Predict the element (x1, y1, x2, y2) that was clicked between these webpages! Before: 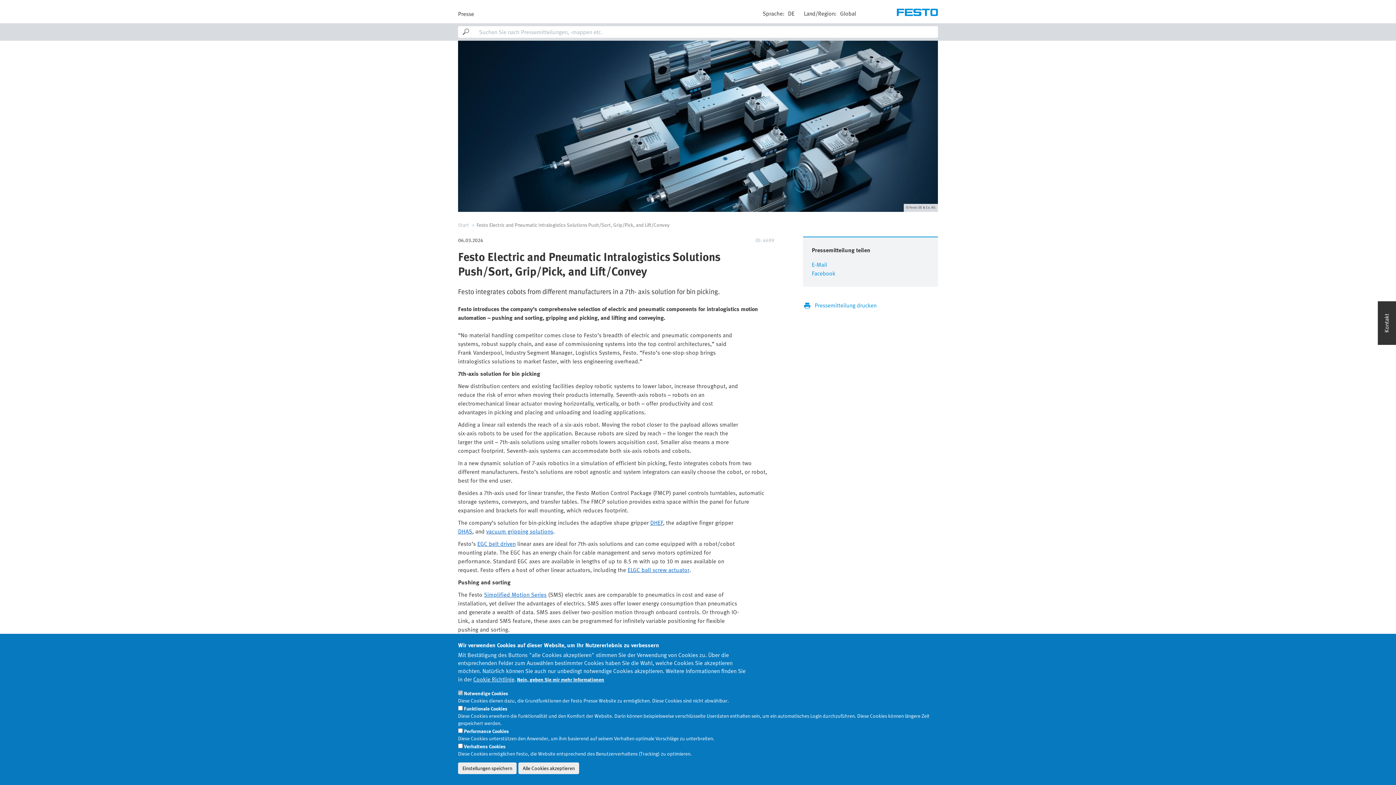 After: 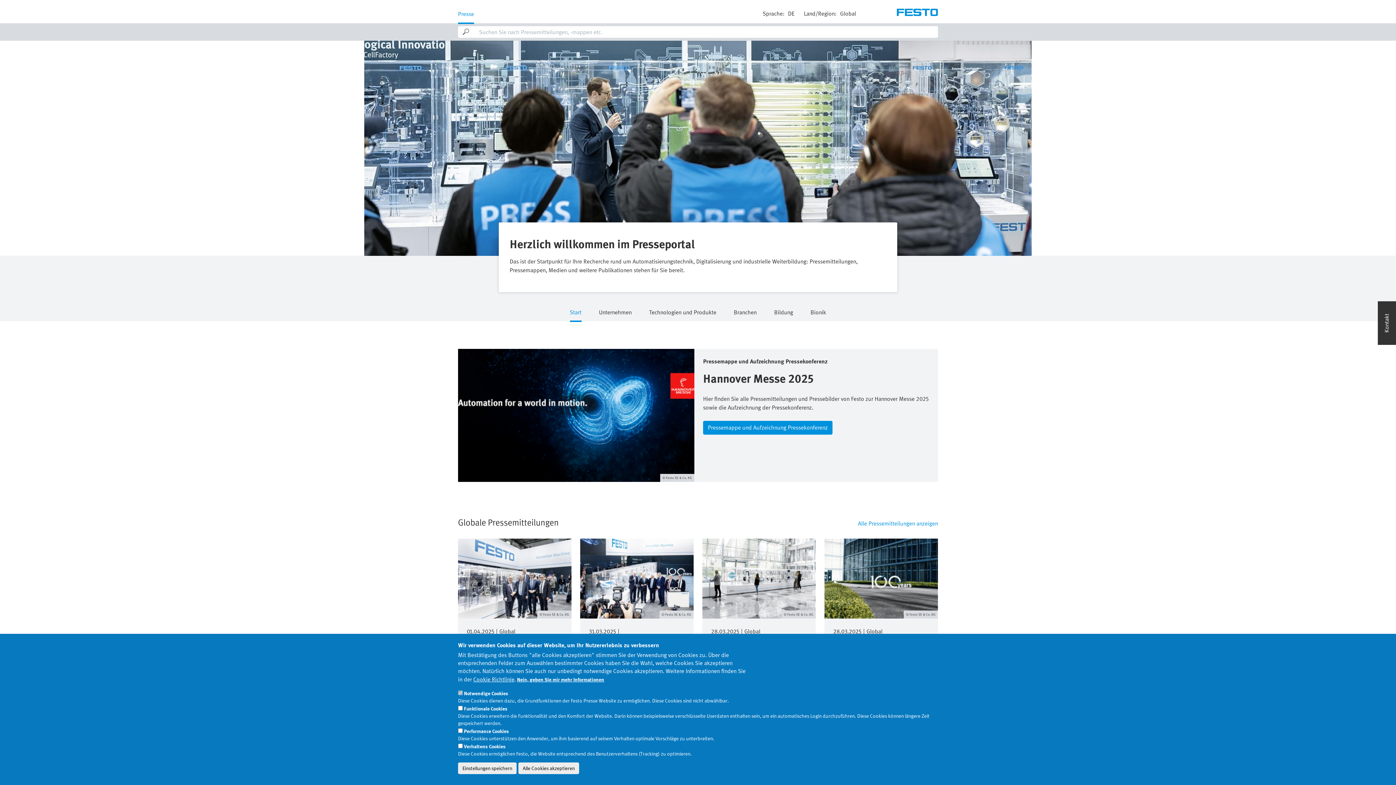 Action: bbox: (458, 0, 474, 22) label: Presse